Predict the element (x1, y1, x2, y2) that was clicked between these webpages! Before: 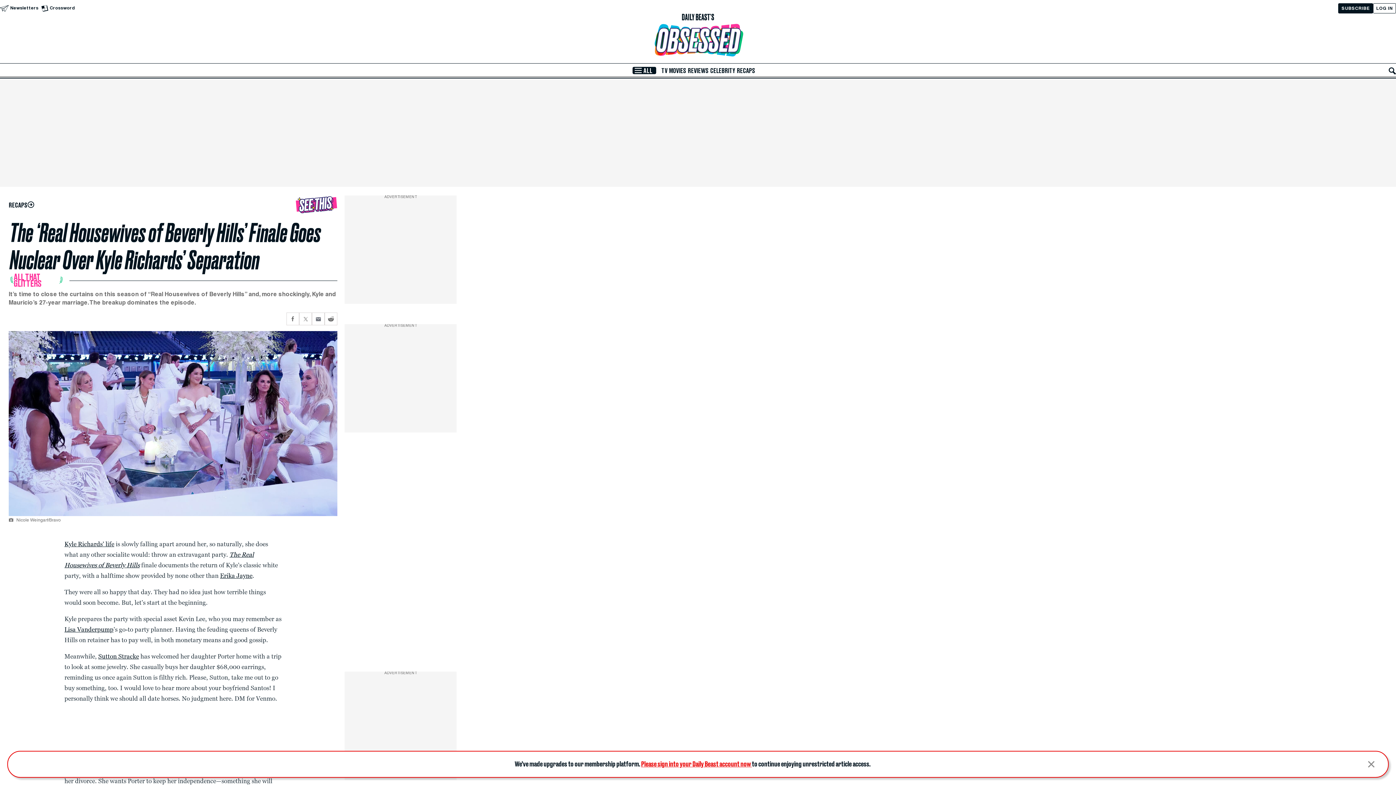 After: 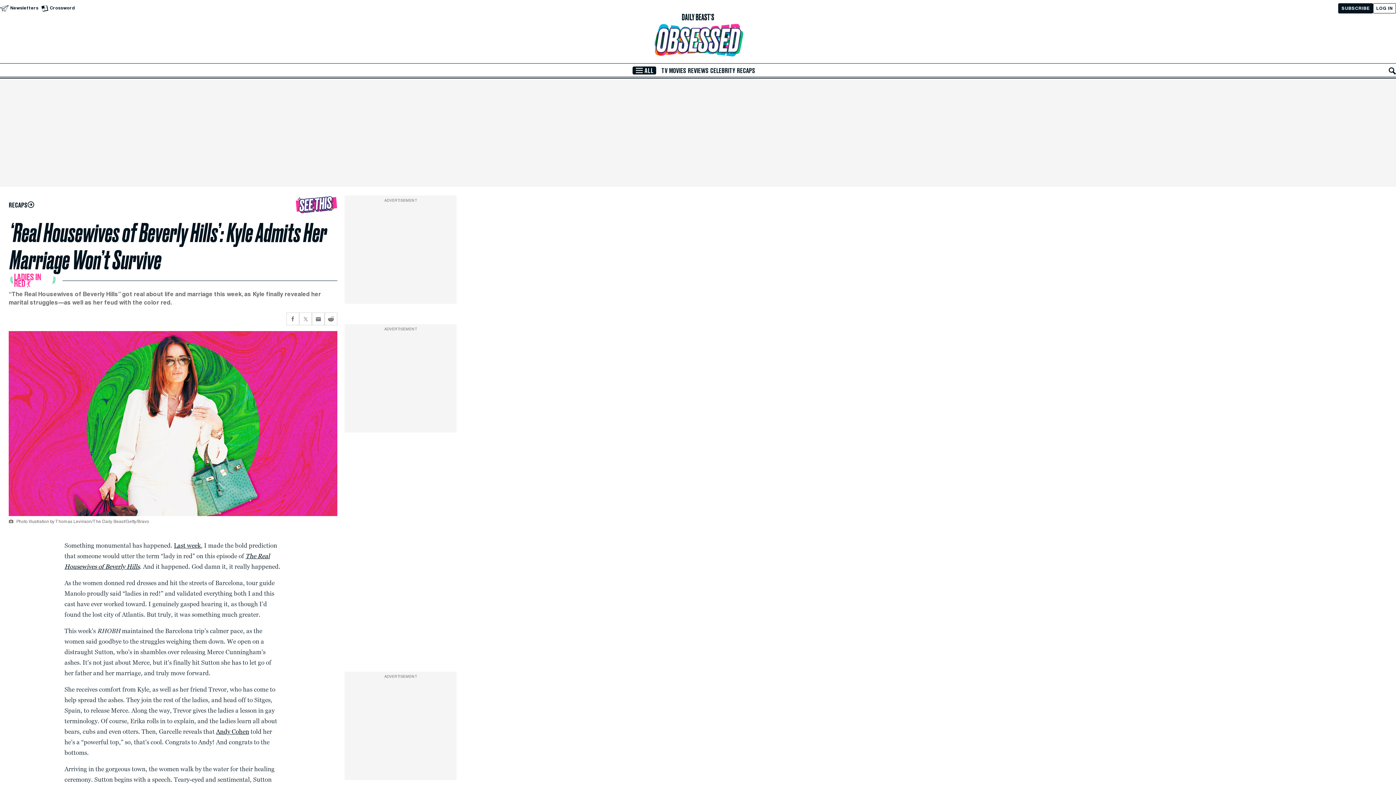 Action: label: Kyle Richards’ life bbox: (64, 540, 114, 547)